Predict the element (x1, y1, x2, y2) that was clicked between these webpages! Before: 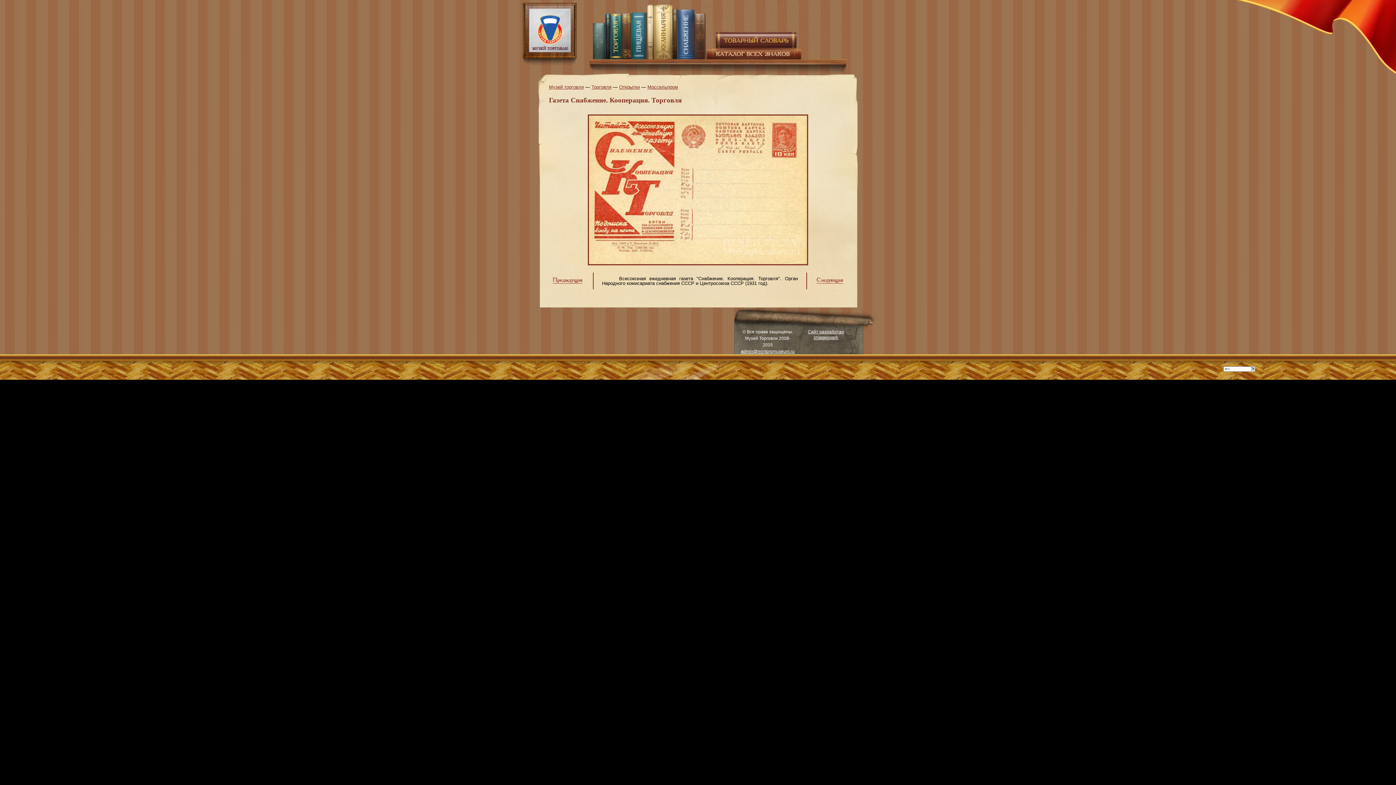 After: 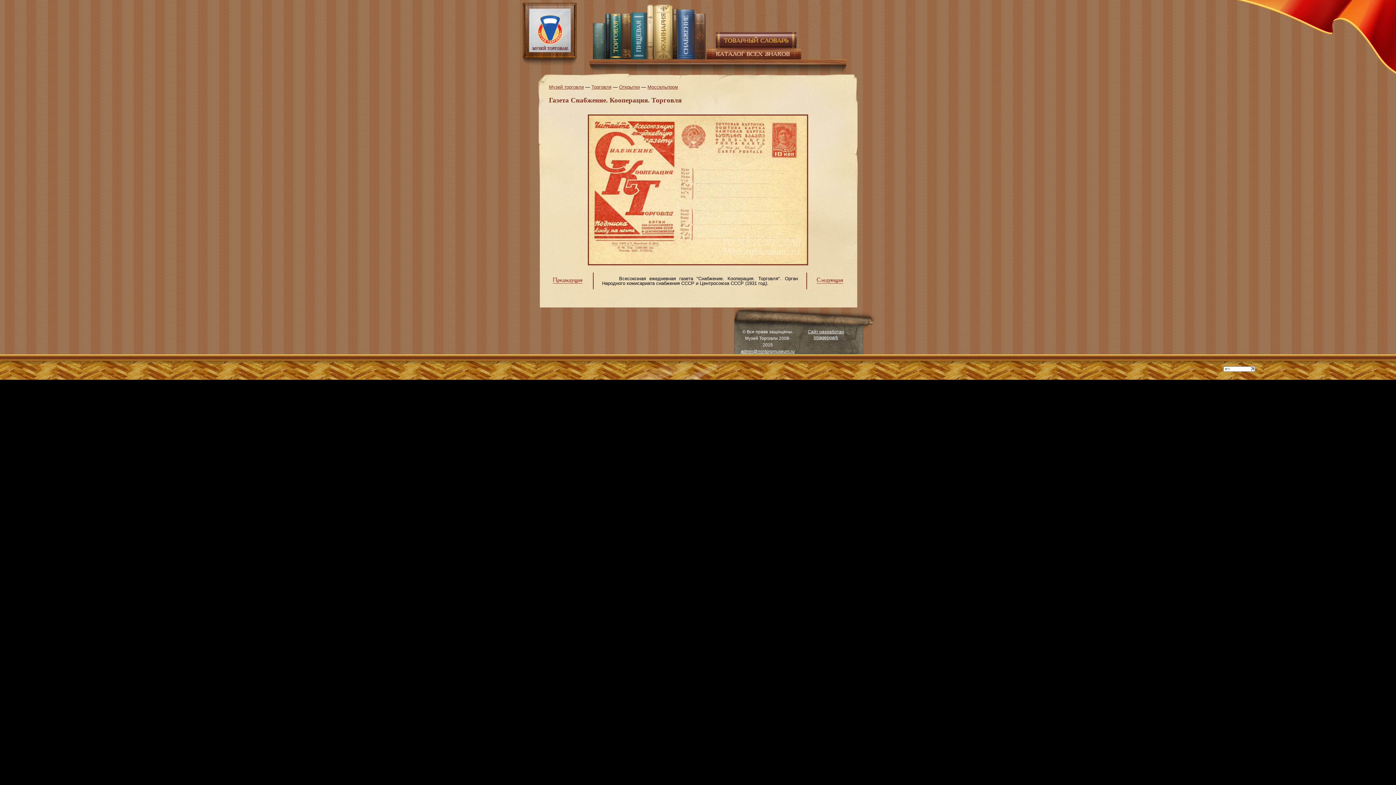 Action: bbox: (1223, 367, 1255, 373)